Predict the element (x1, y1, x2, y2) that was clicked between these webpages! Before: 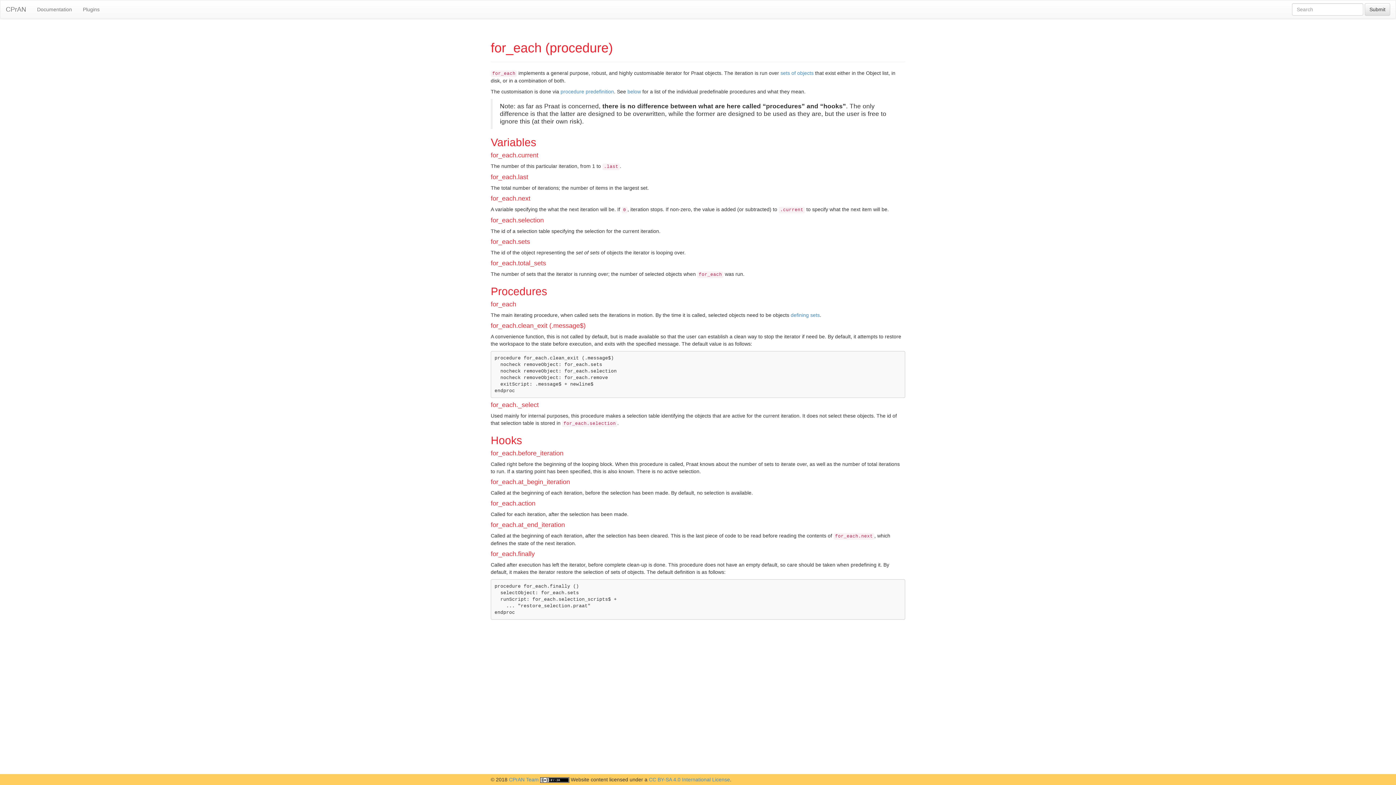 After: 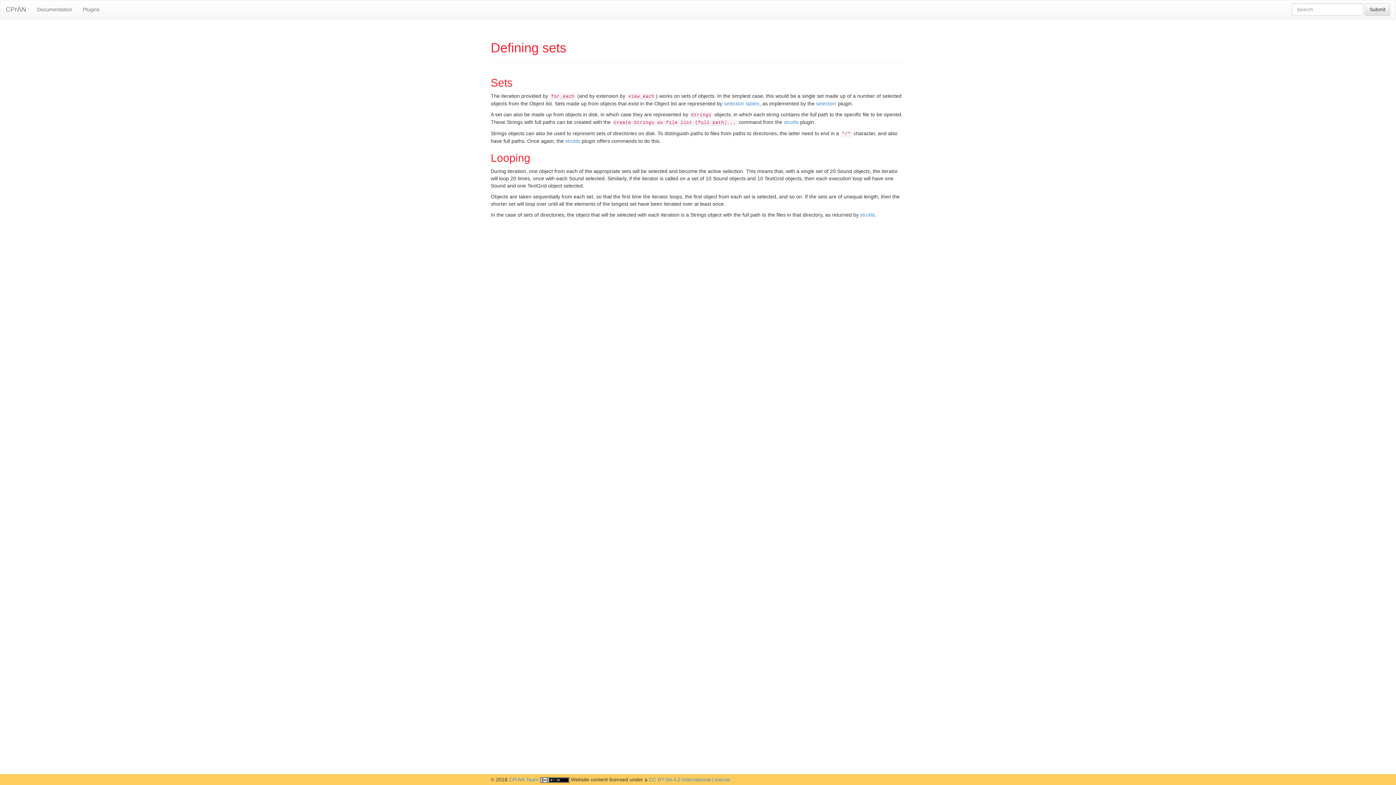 Action: label: sets of objects bbox: (780, 70, 813, 76)